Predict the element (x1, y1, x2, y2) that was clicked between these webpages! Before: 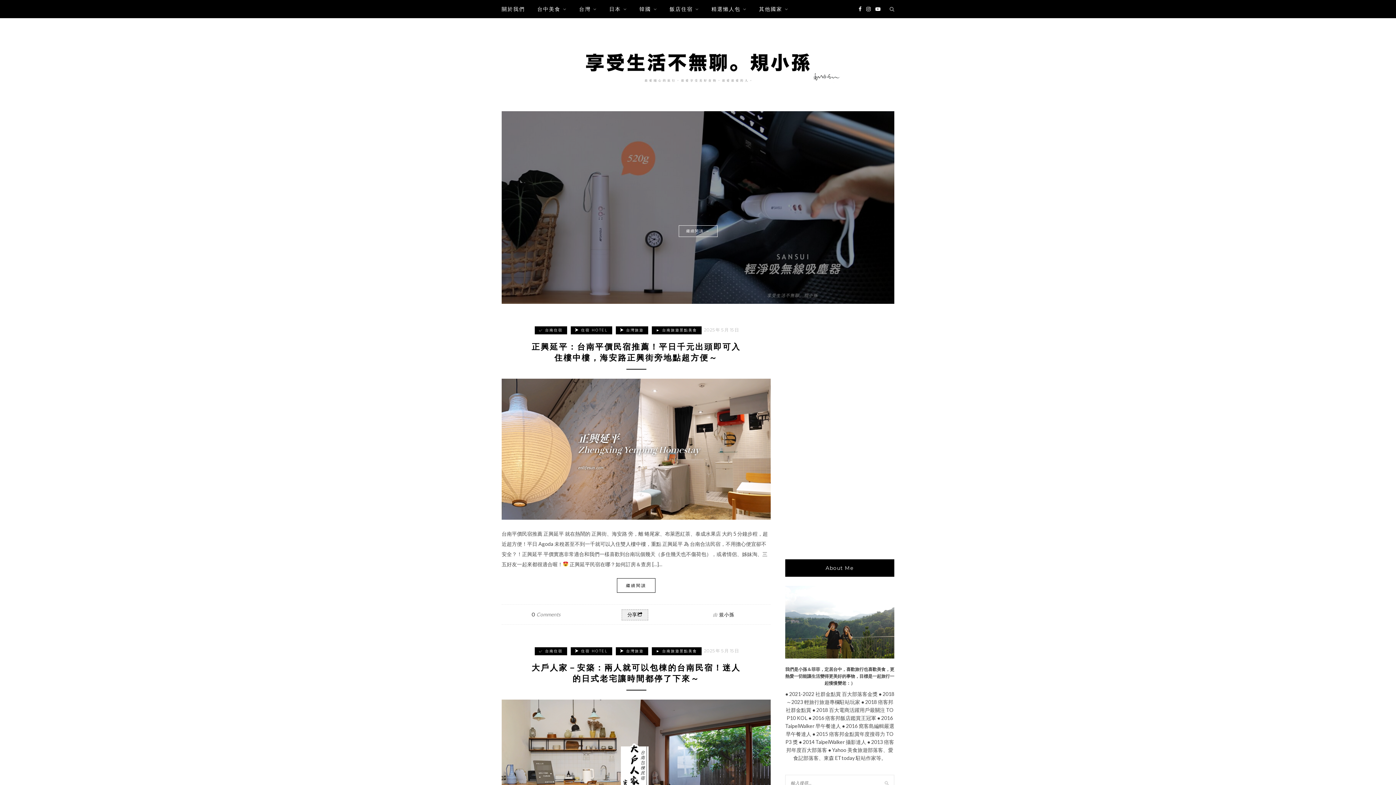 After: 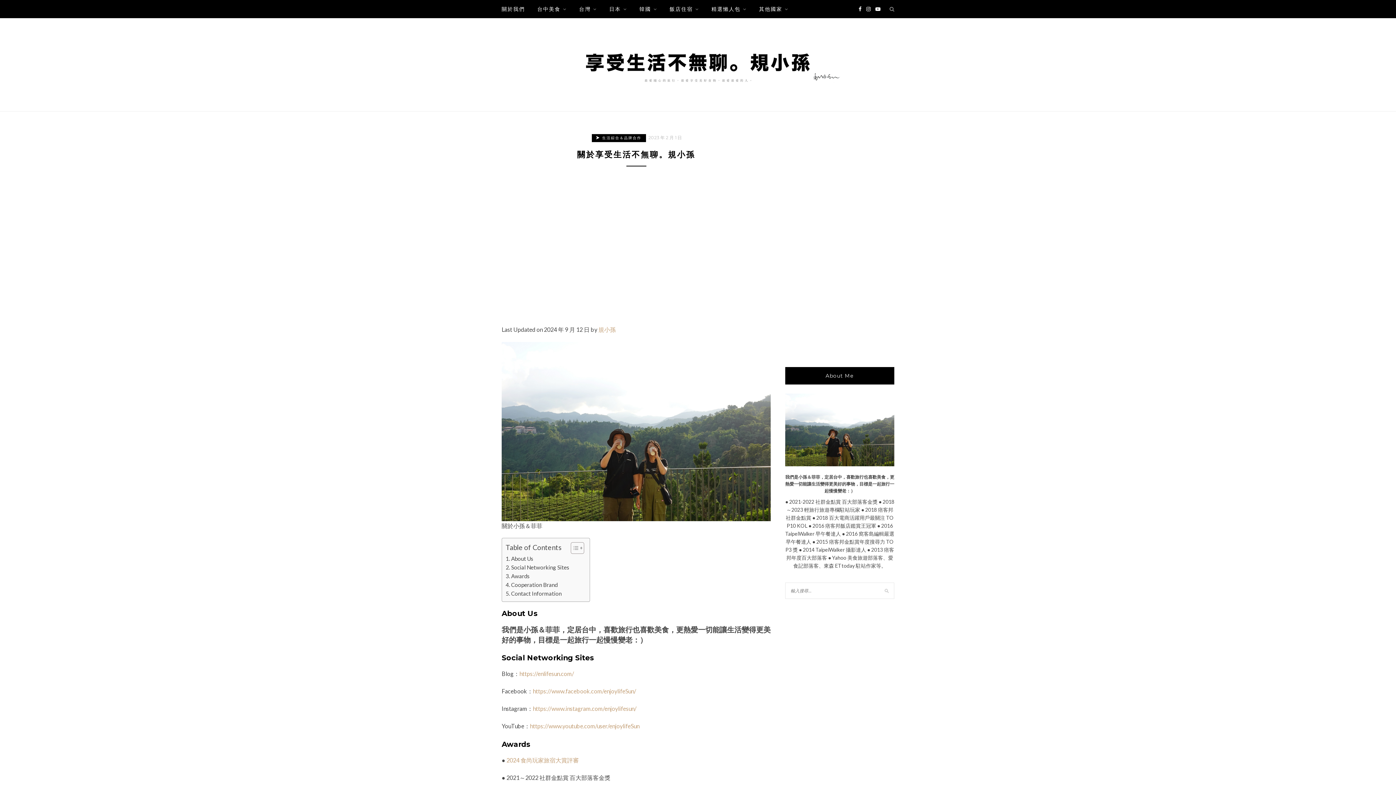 Action: bbox: (501, 0, 525, 18) label: 關於我們